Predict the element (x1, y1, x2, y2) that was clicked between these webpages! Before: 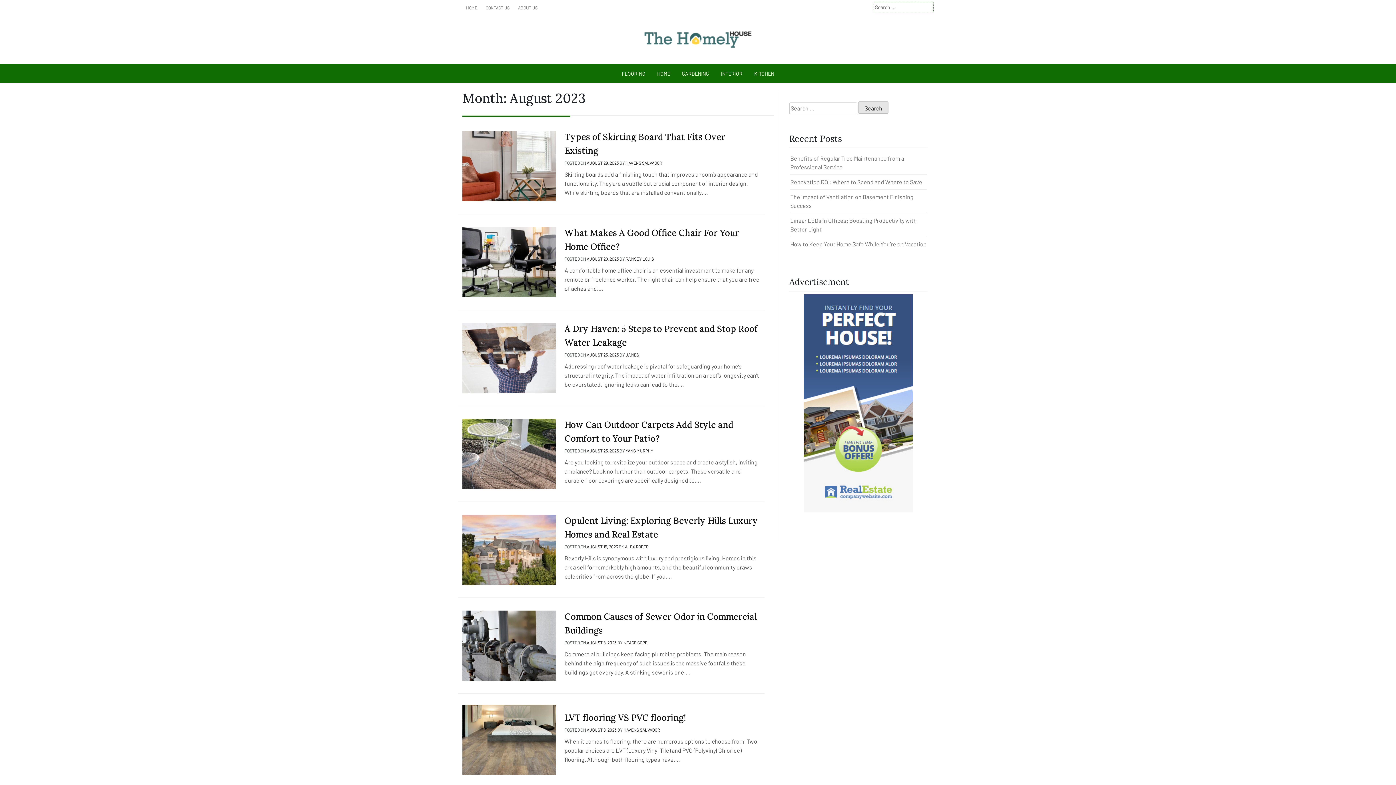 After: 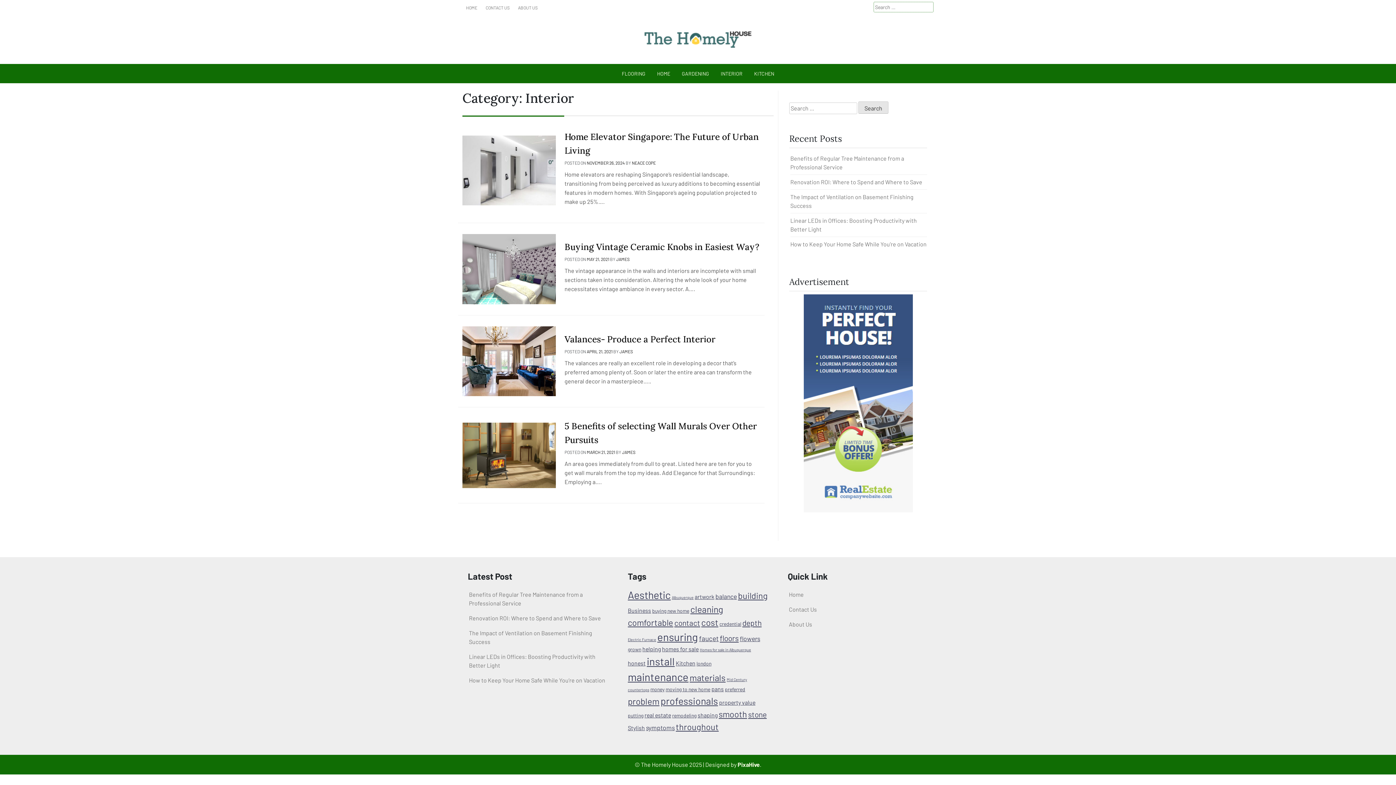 Action: bbox: (715, 64, 748, 83) label: INTERIOR